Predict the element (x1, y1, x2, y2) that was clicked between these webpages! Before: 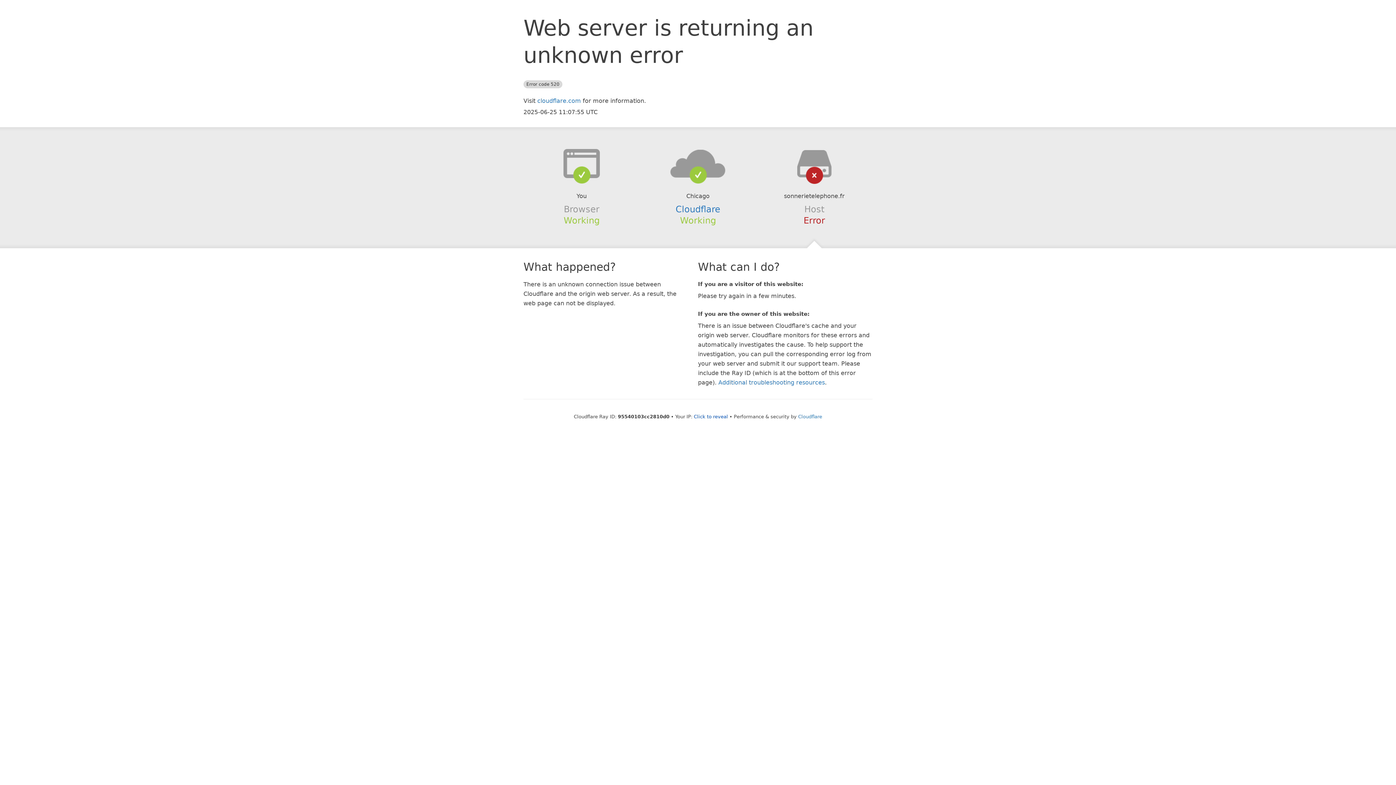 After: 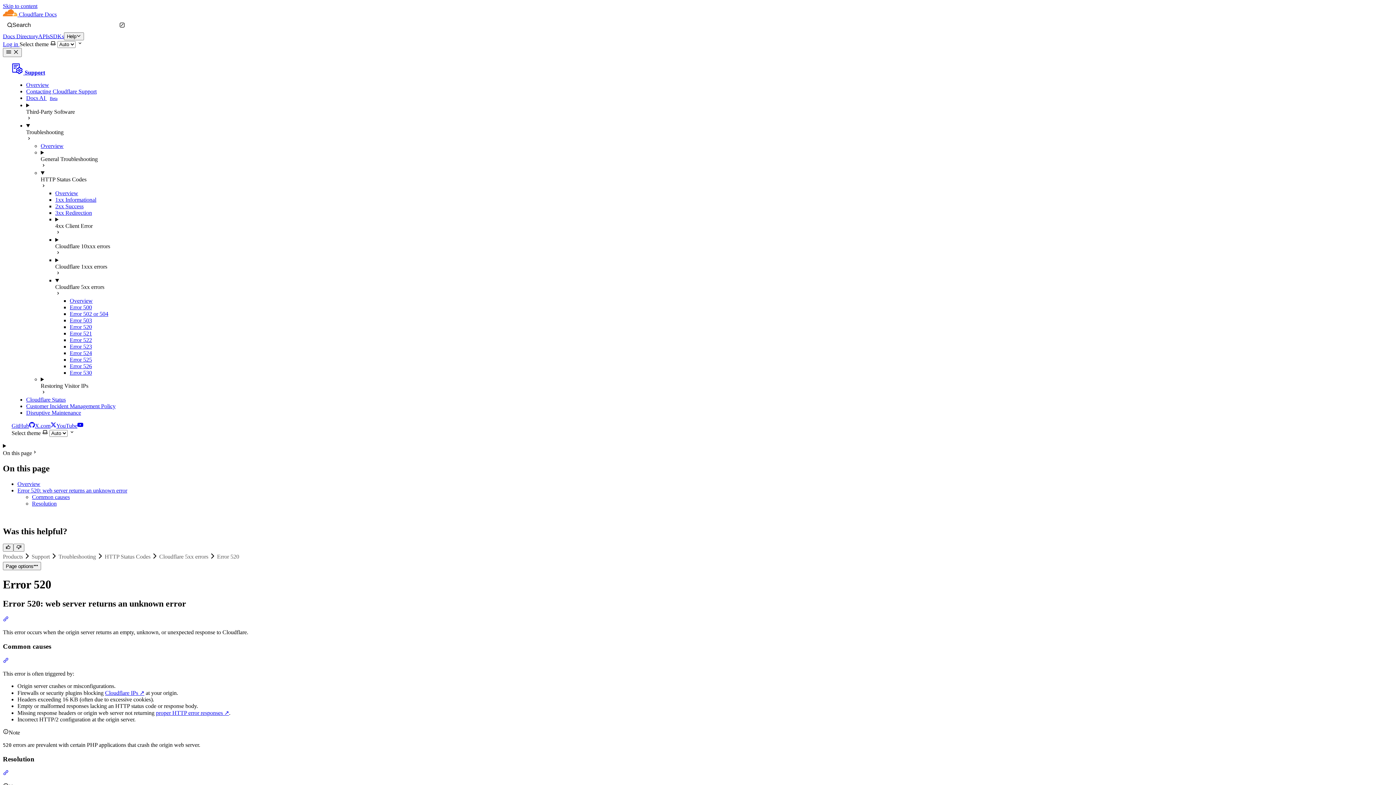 Action: bbox: (718, 379, 825, 386) label: Additional troubleshooting resources